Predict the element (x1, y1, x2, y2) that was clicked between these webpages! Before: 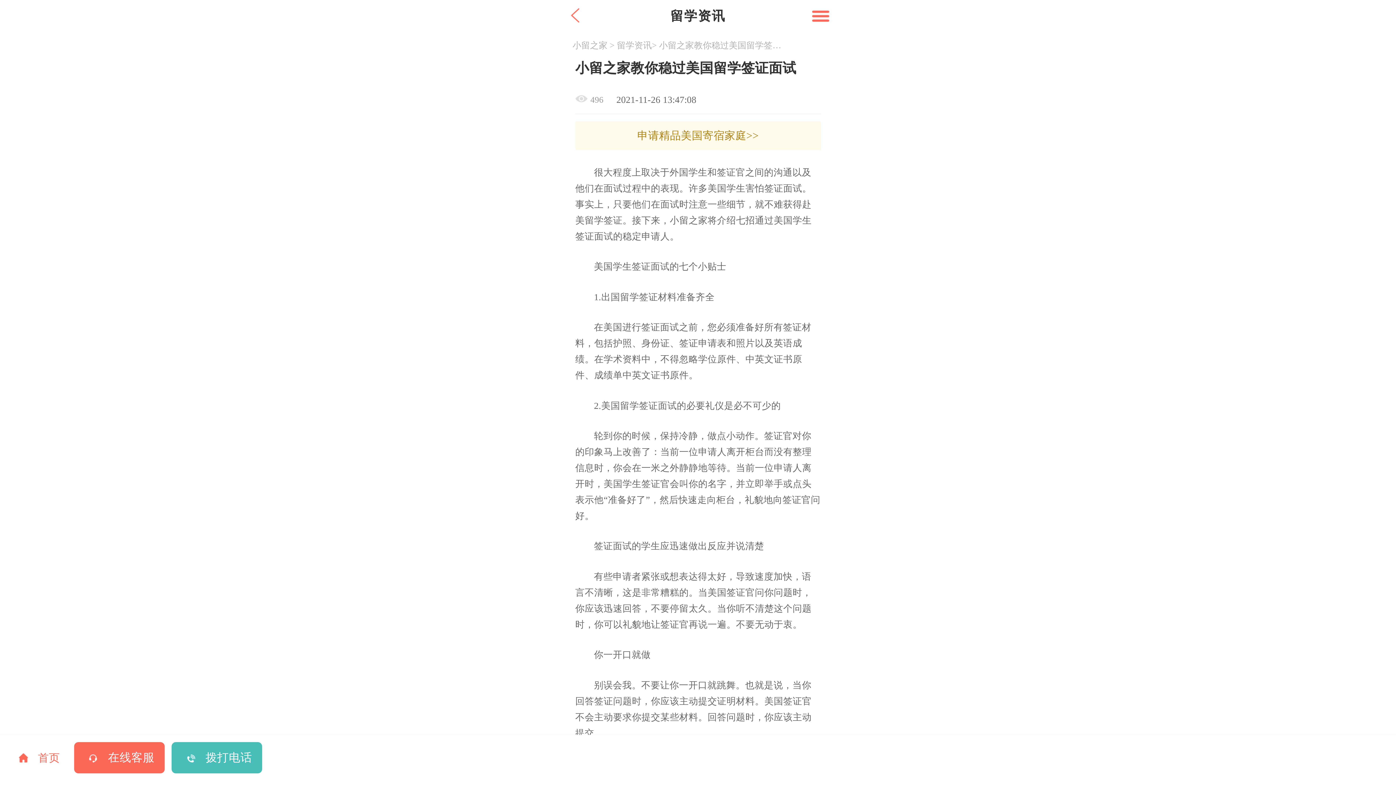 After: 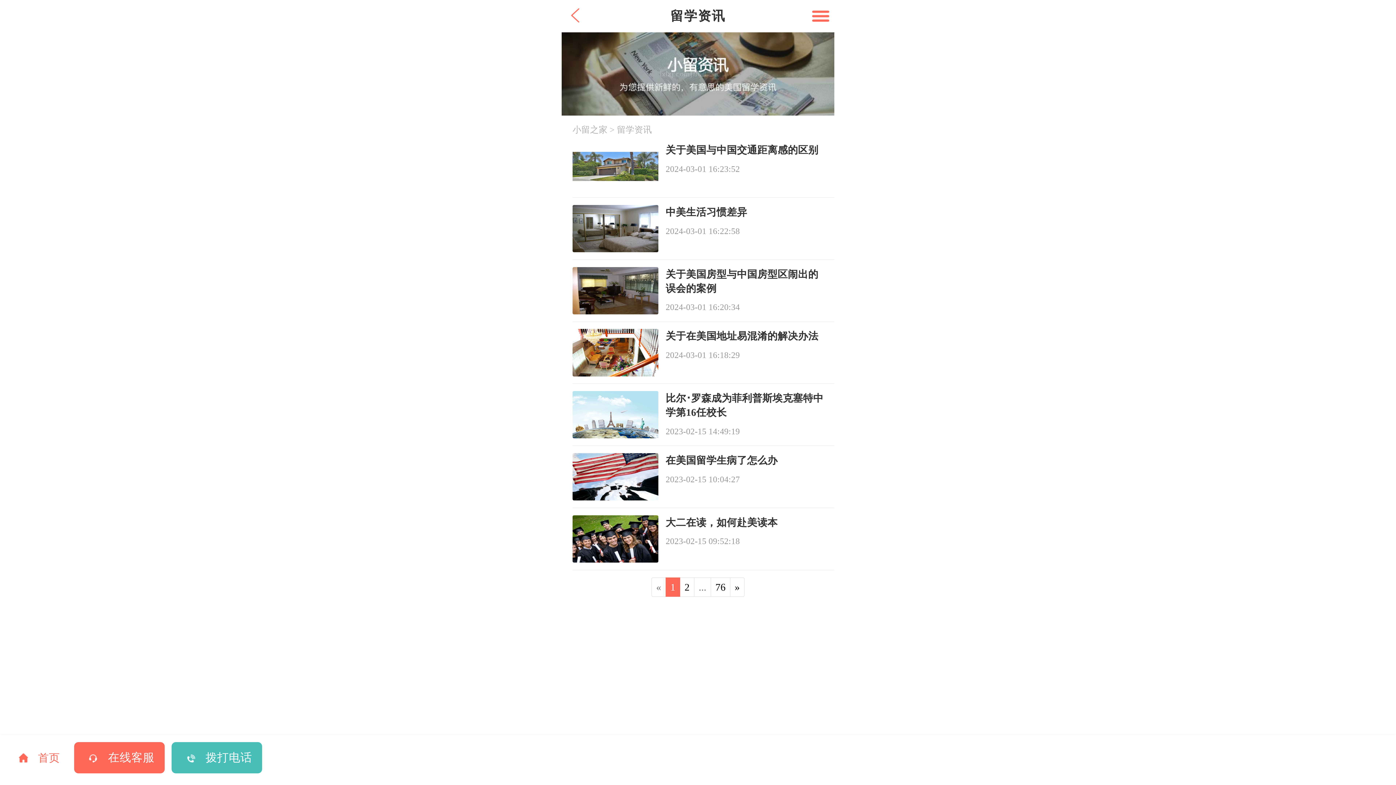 Action: bbox: (617, 39, 652, 51) label: 留学资讯